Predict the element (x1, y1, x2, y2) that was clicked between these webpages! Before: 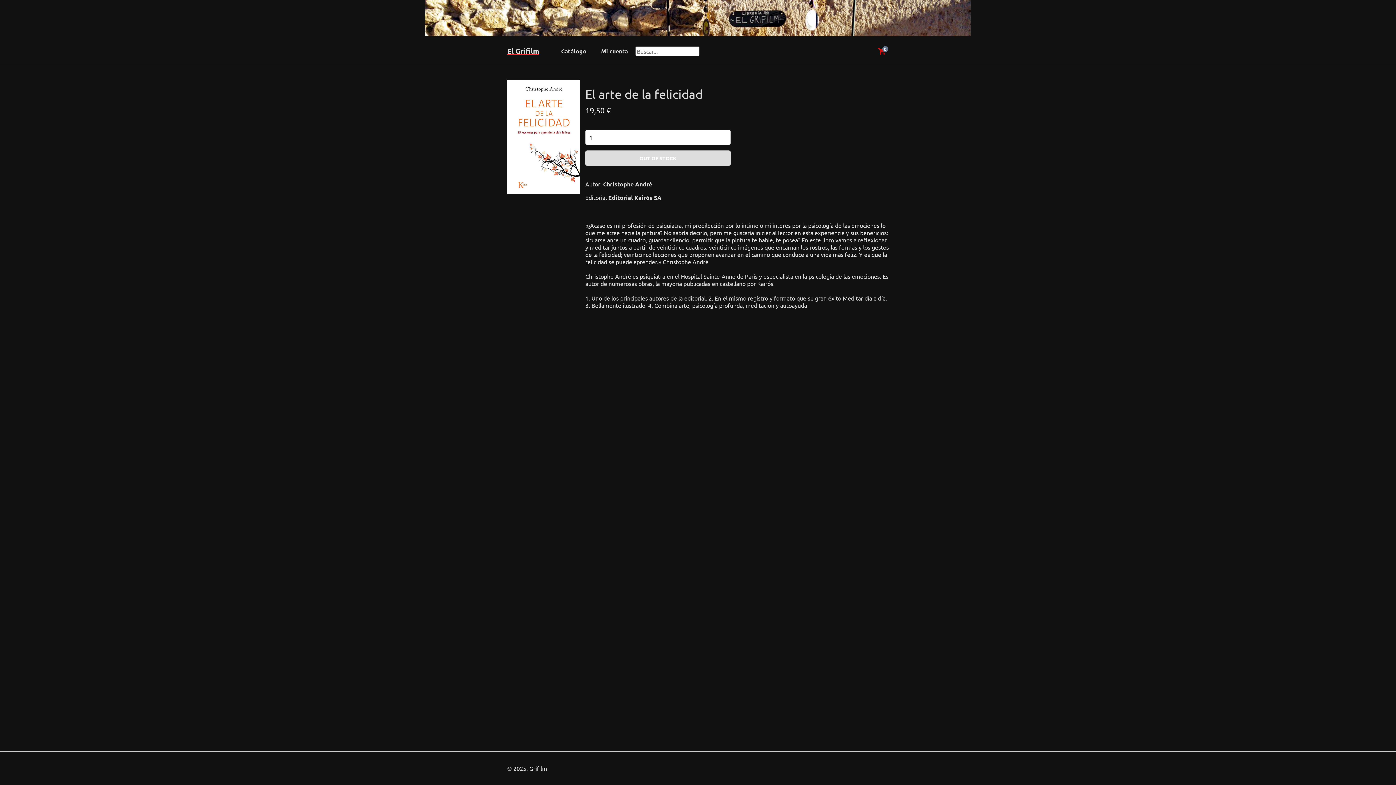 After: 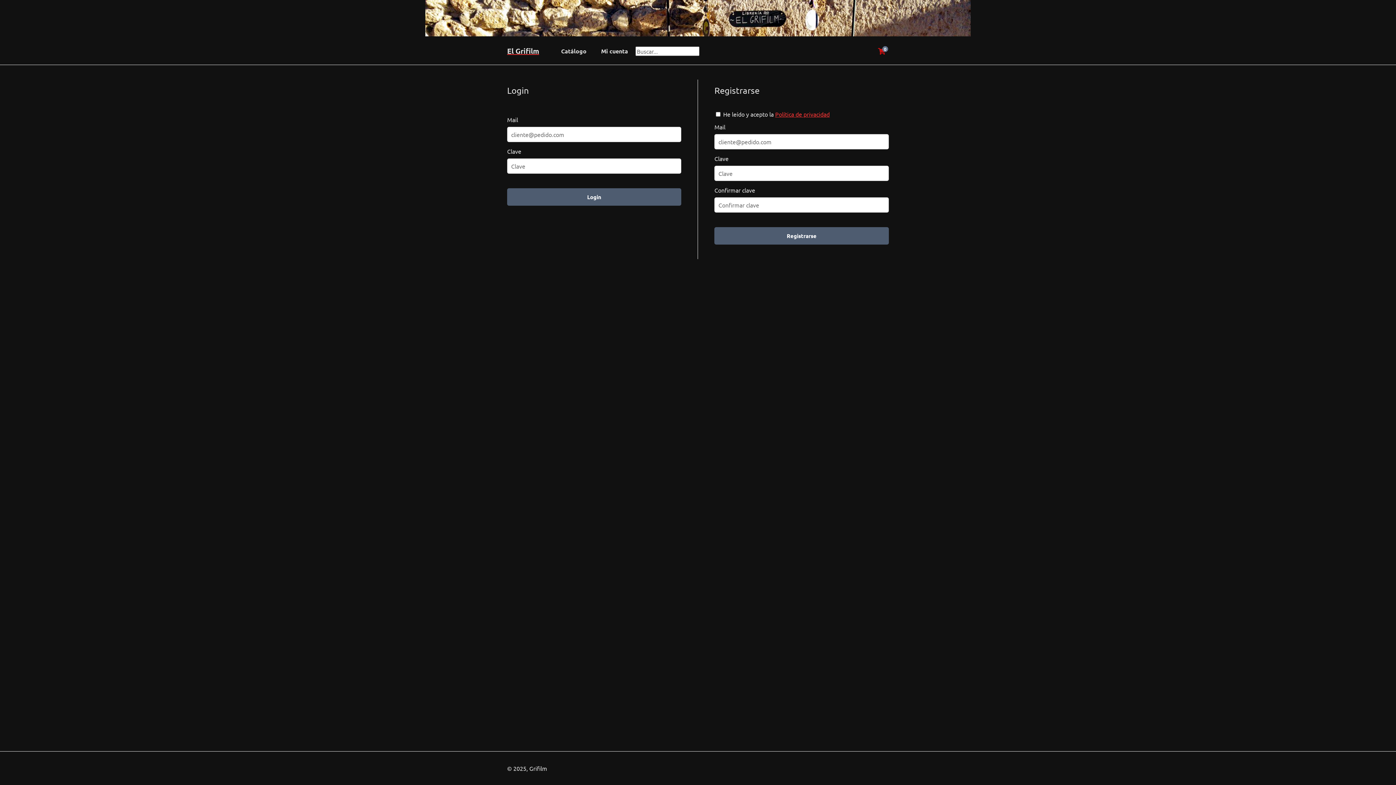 Action: bbox: (597, 38, 631, 63) label: Mi cuenta